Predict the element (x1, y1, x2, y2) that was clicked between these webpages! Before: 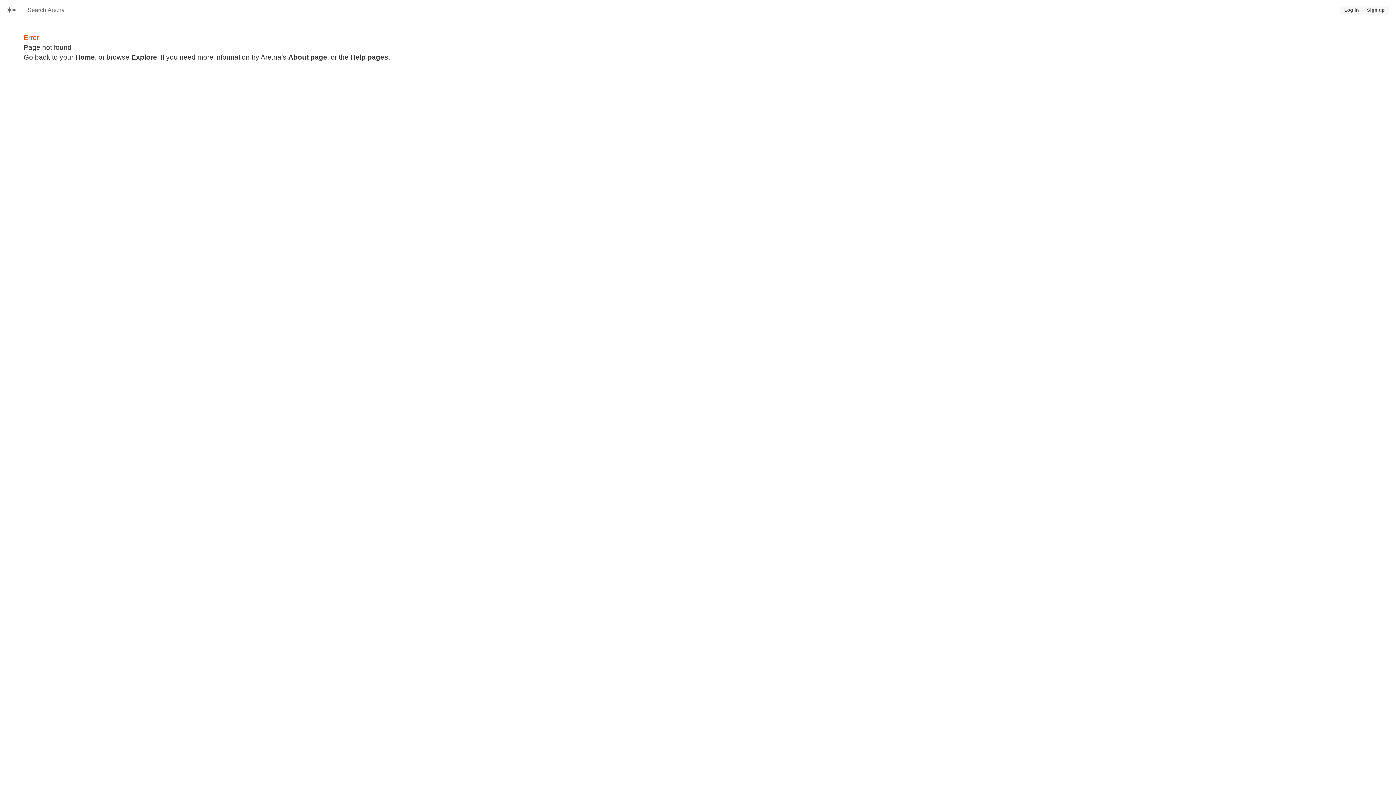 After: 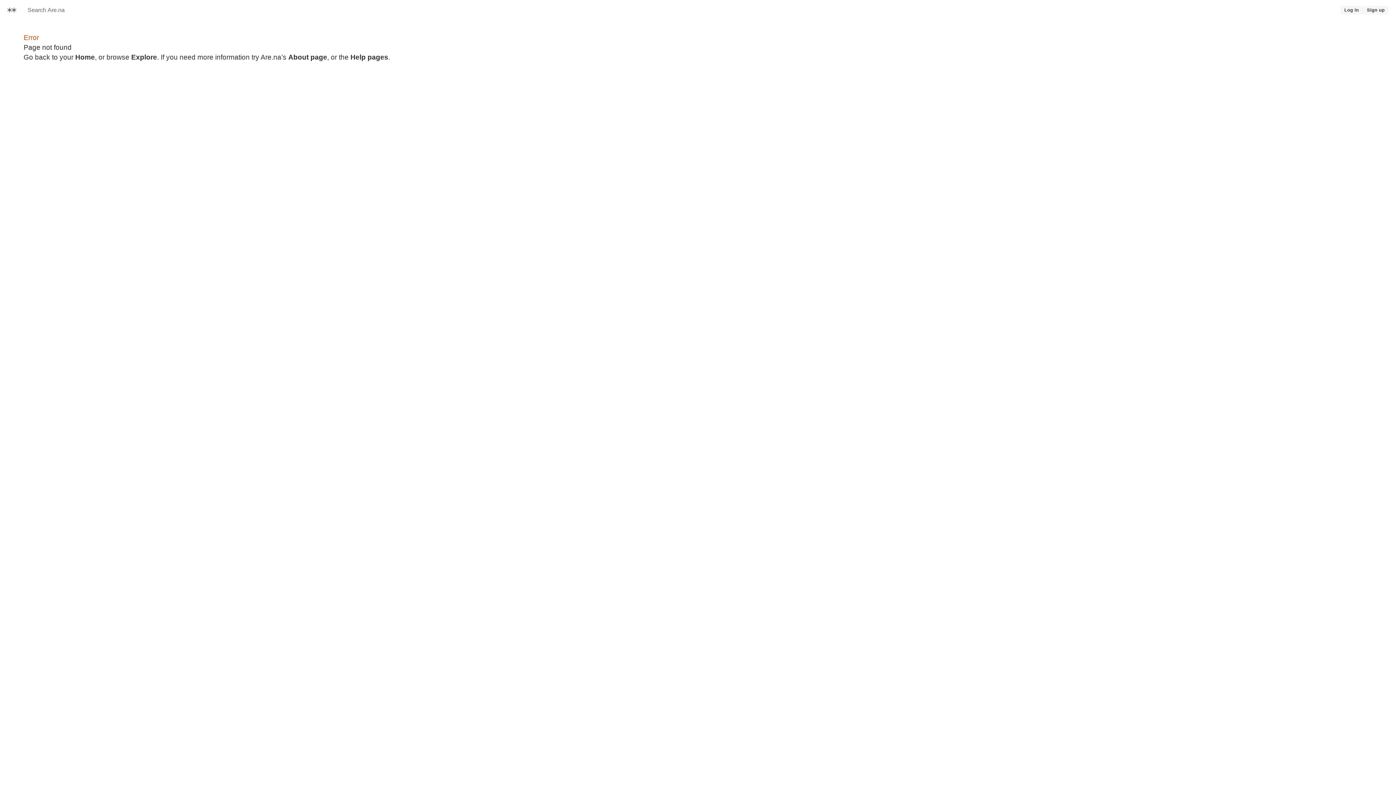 Action: bbox: (350, 53, 388, 61) label: Help pages